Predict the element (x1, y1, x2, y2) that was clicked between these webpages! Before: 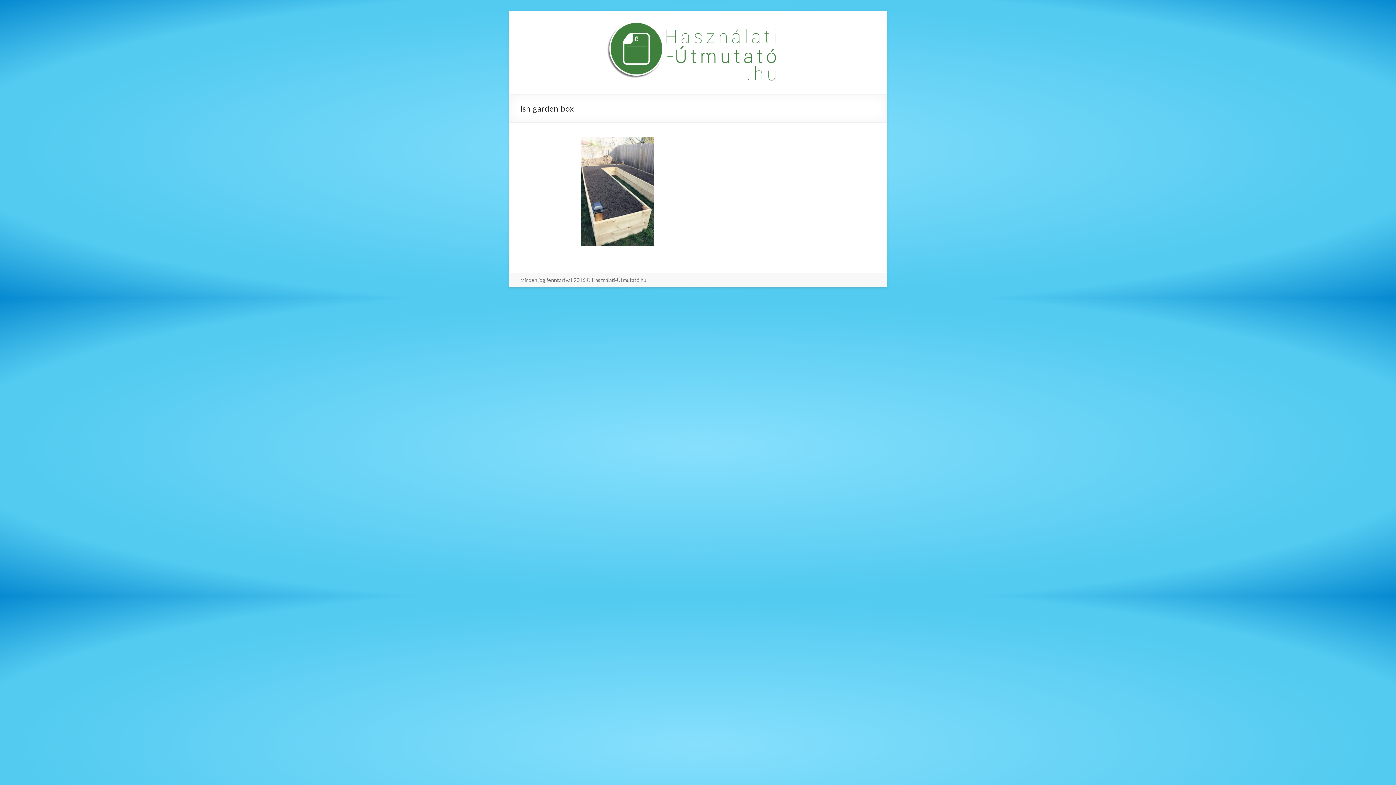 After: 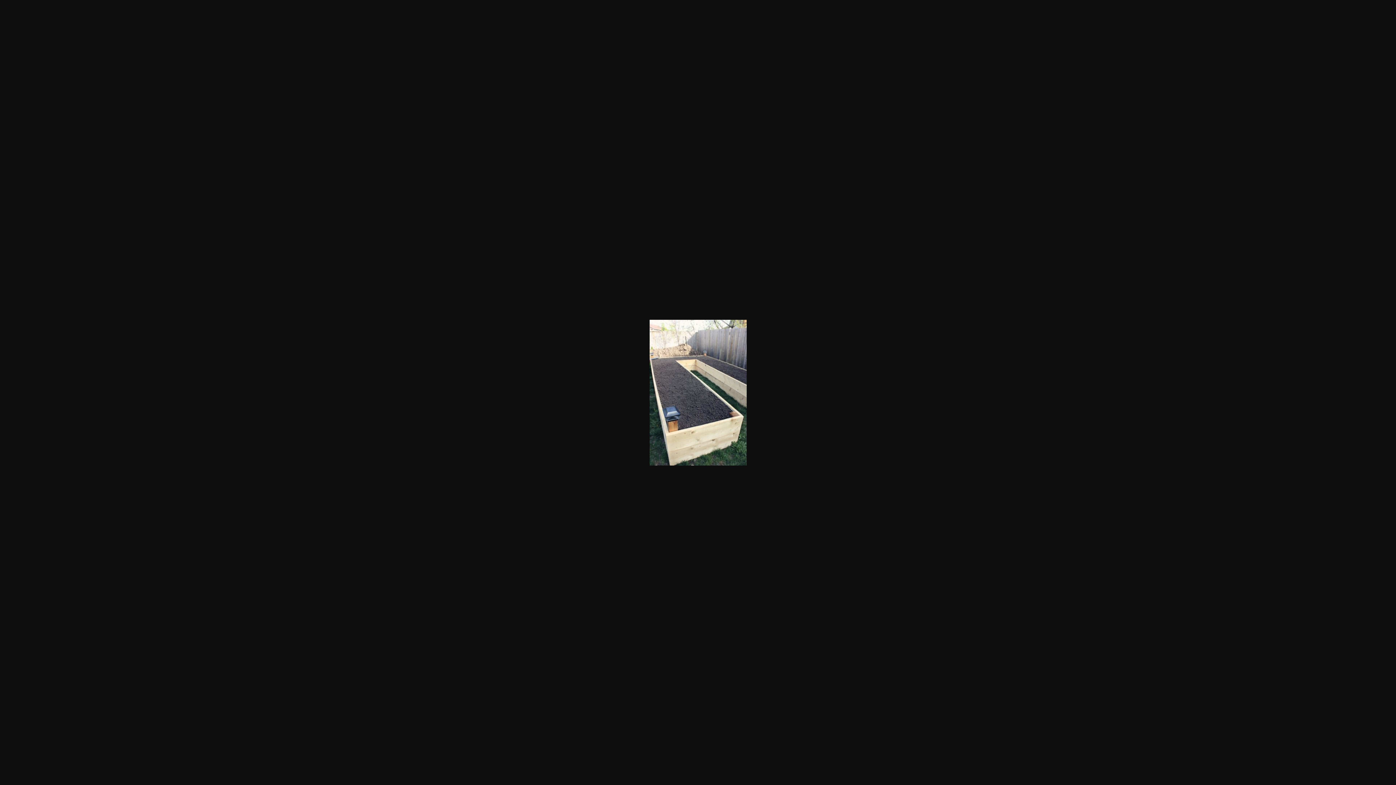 Action: bbox: (581, 138, 654, 145)